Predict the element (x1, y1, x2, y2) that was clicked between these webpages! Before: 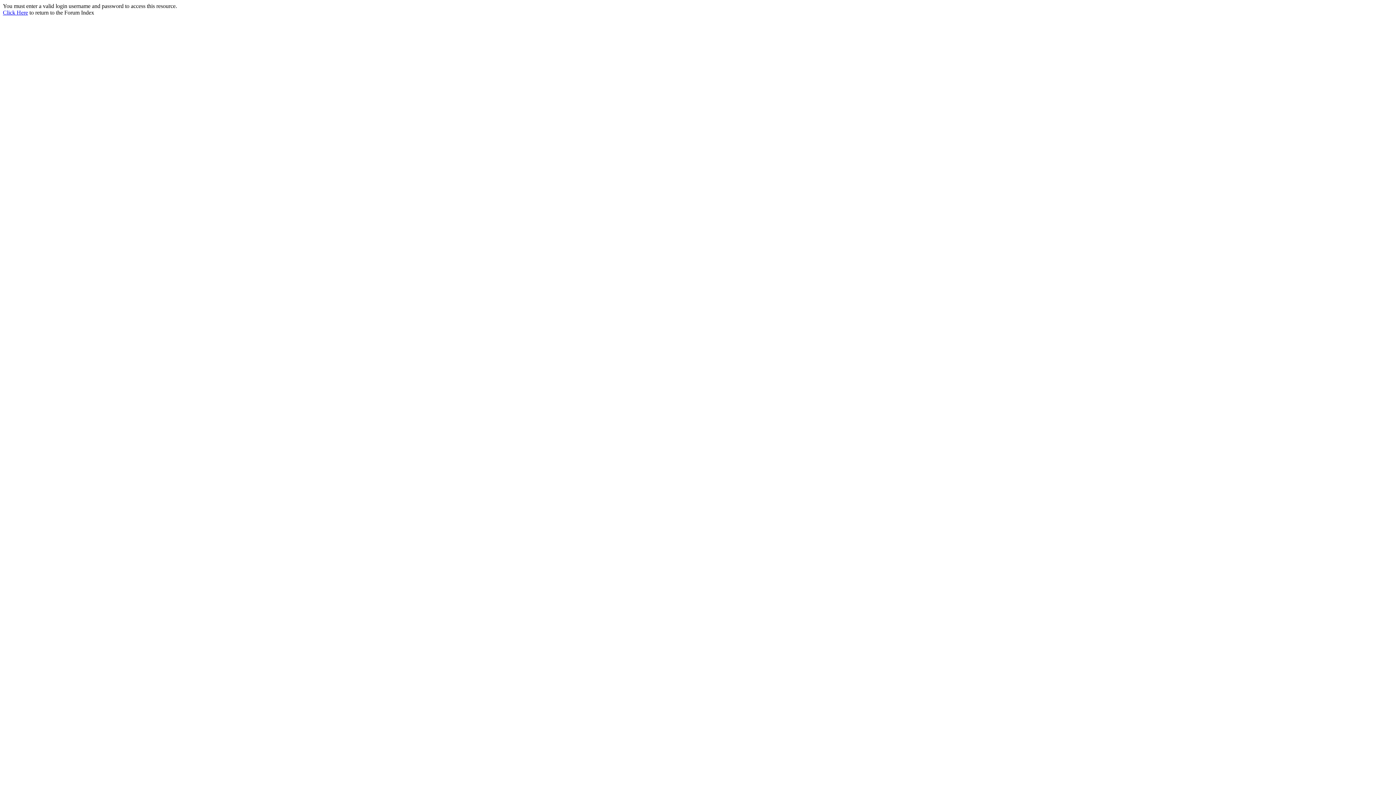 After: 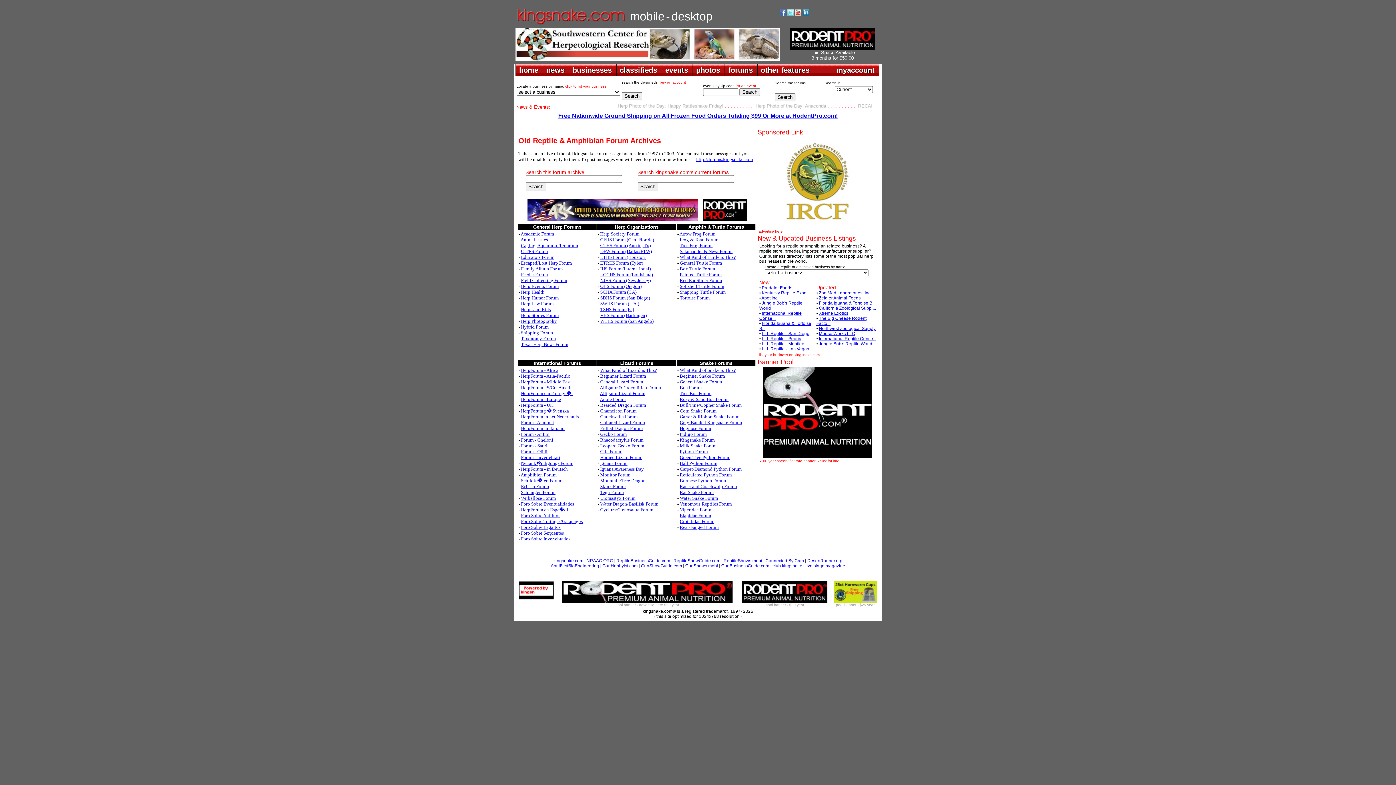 Action: label: Click Here bbox: (2, 9, 28, 15)